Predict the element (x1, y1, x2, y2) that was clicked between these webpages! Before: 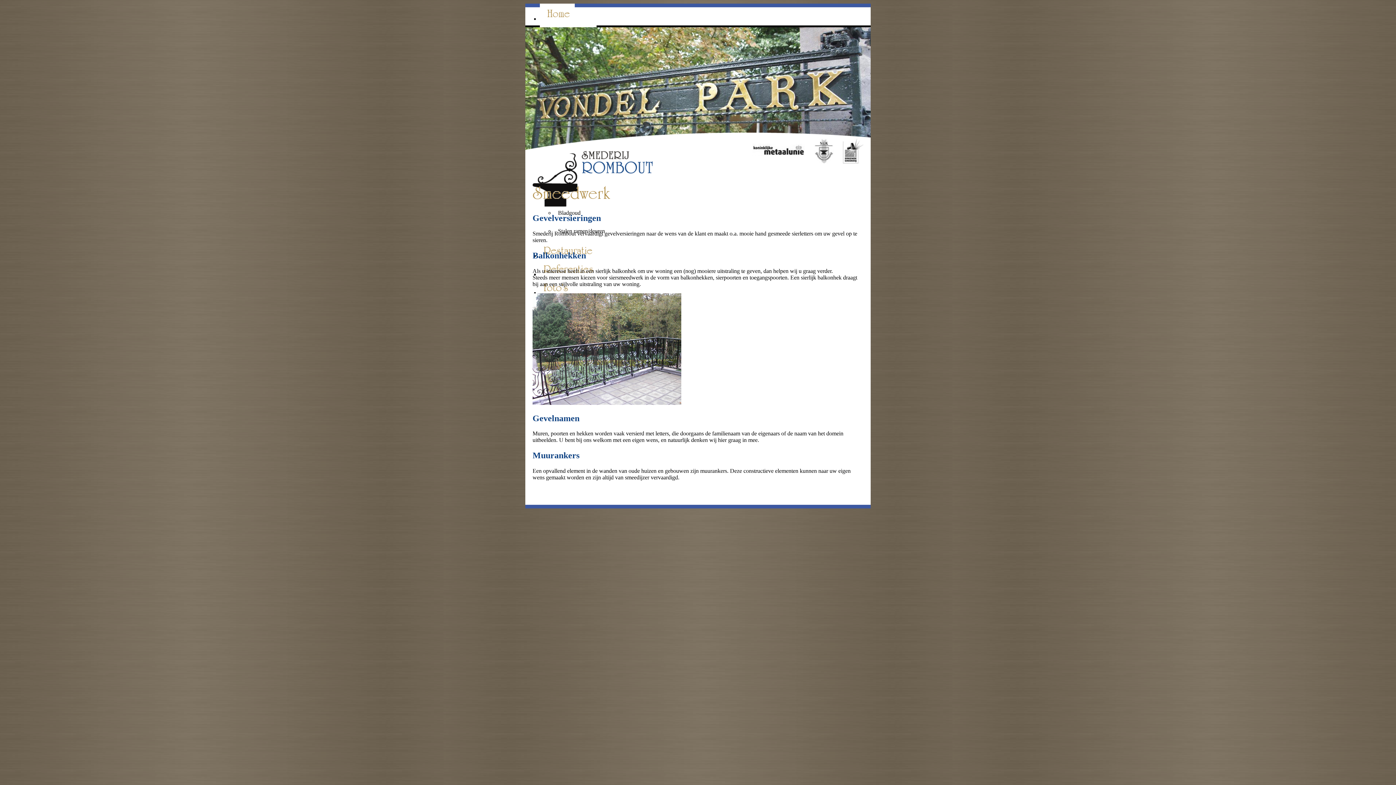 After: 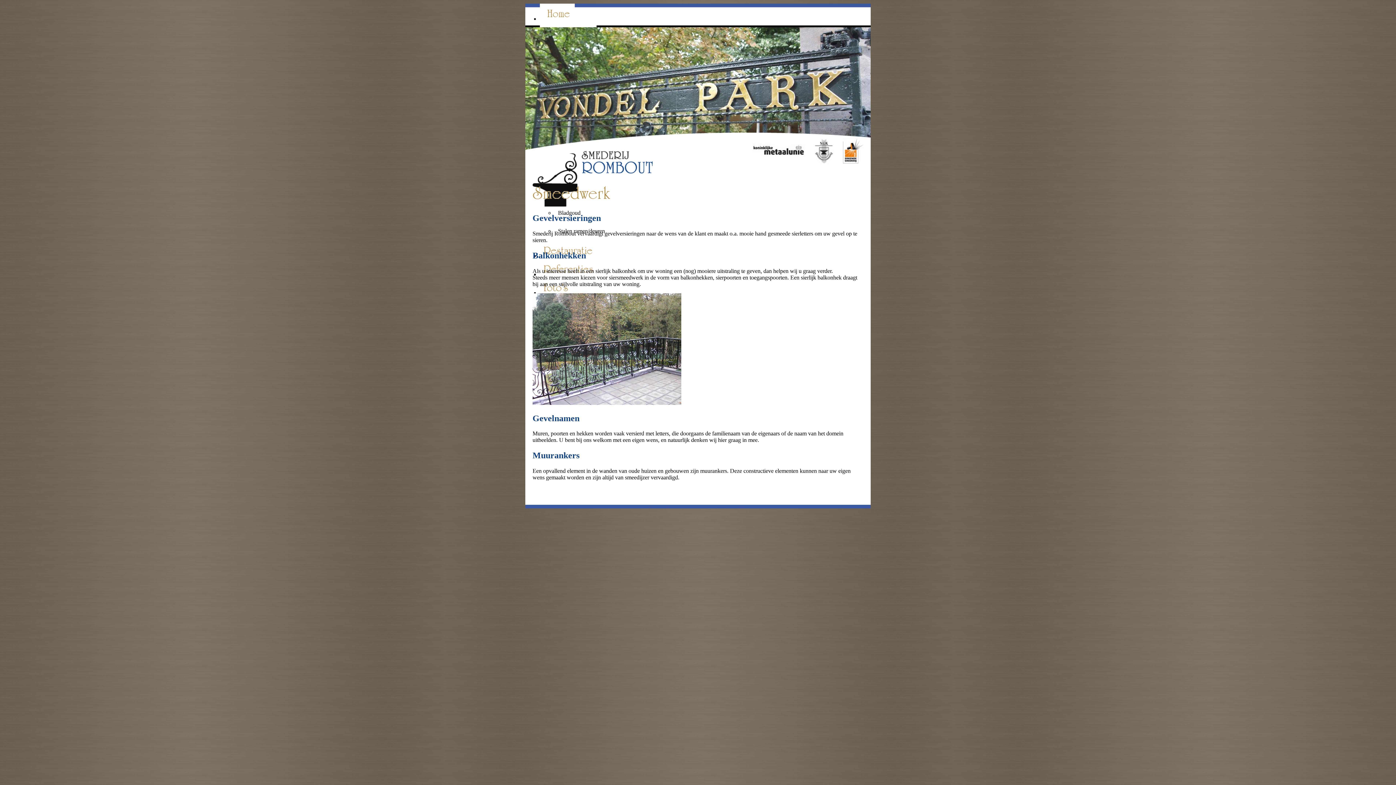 Action: bbox: (842, 138, 863, 163)